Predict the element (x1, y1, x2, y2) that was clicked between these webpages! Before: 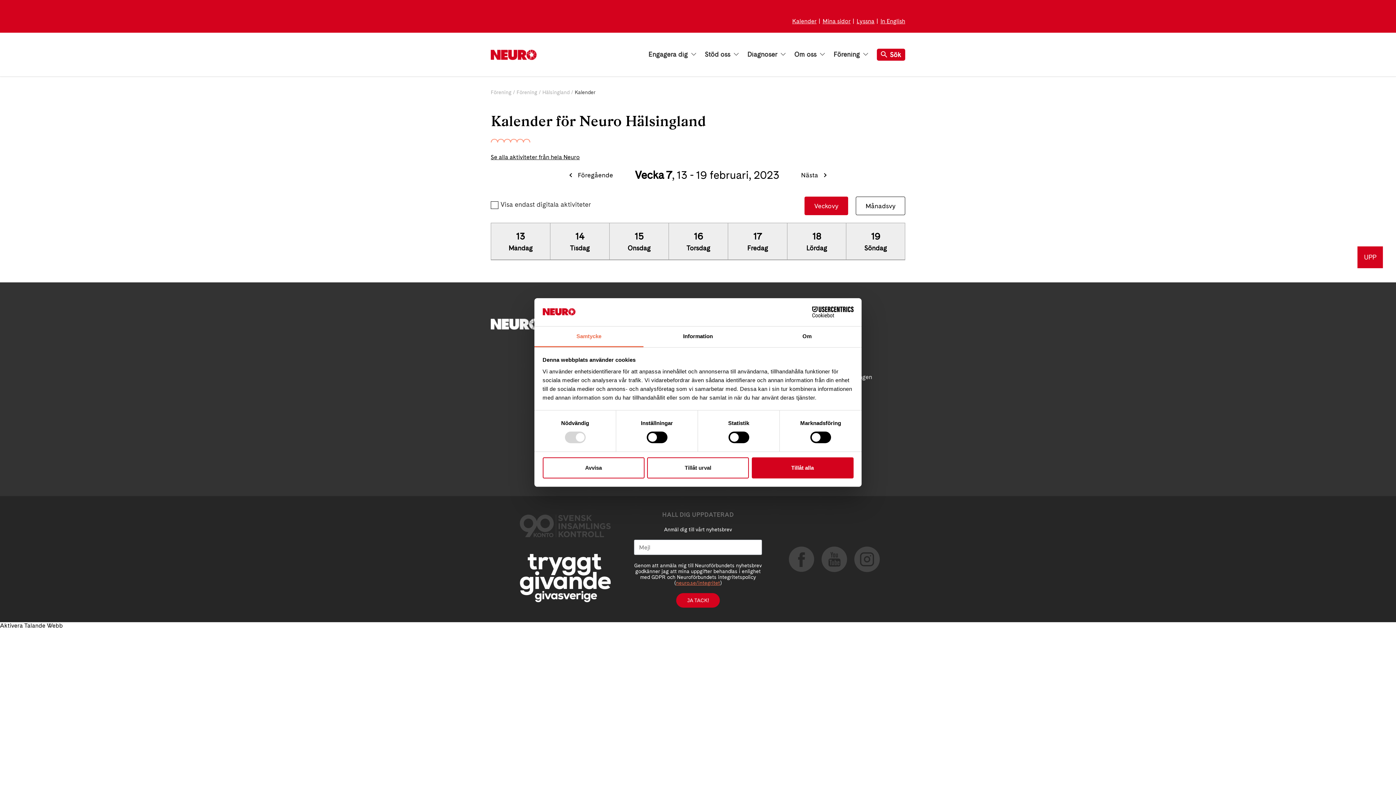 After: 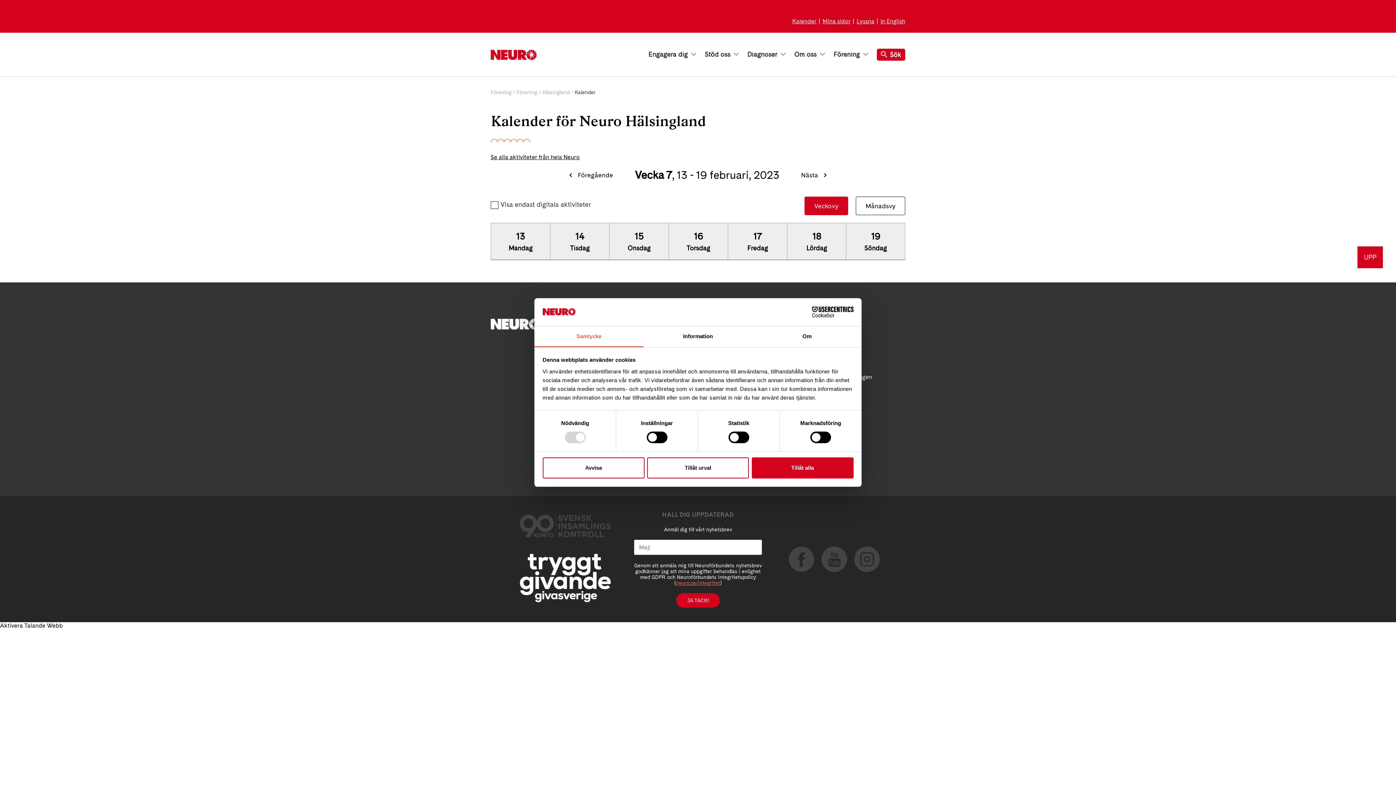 Action: bbox: (790, 306, 853, 317) label: Cookiebot - opens in a new window